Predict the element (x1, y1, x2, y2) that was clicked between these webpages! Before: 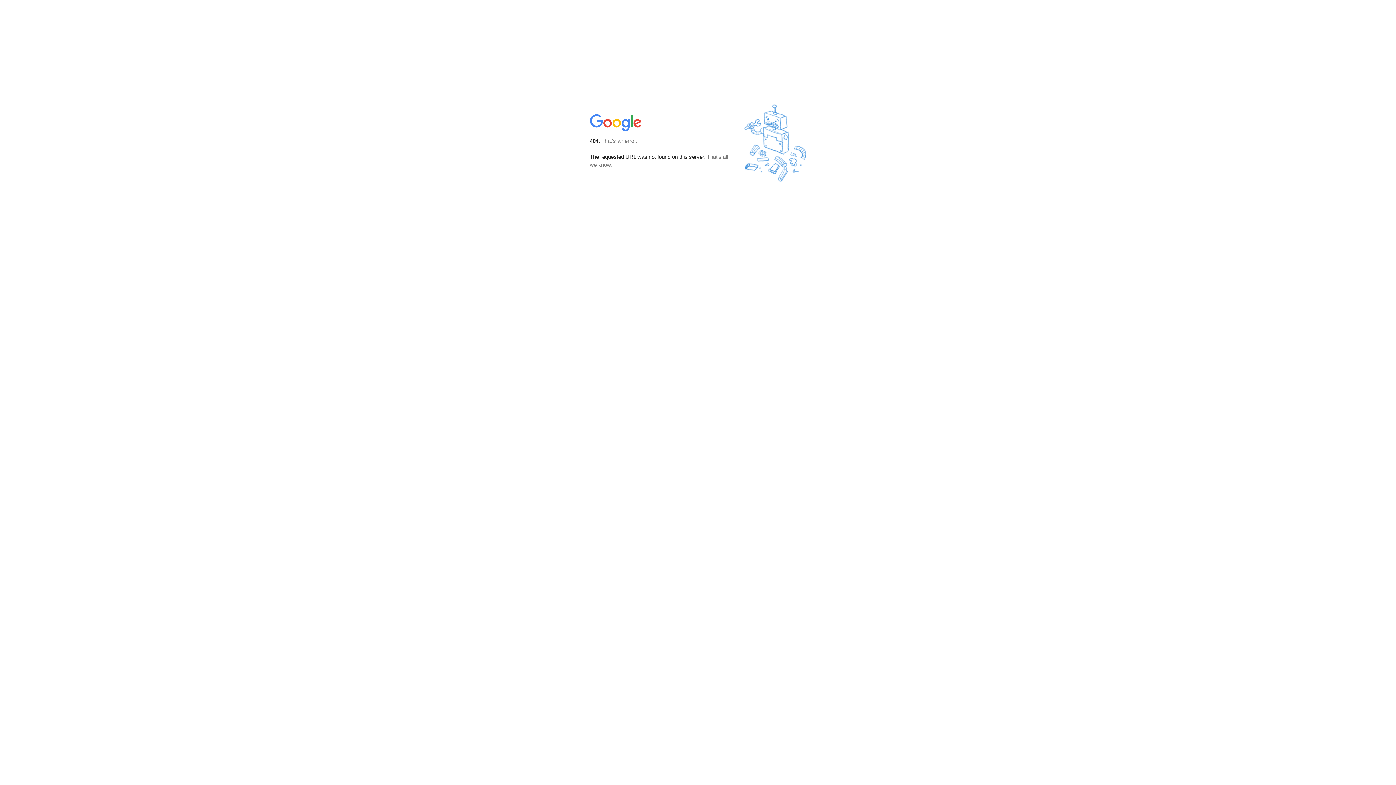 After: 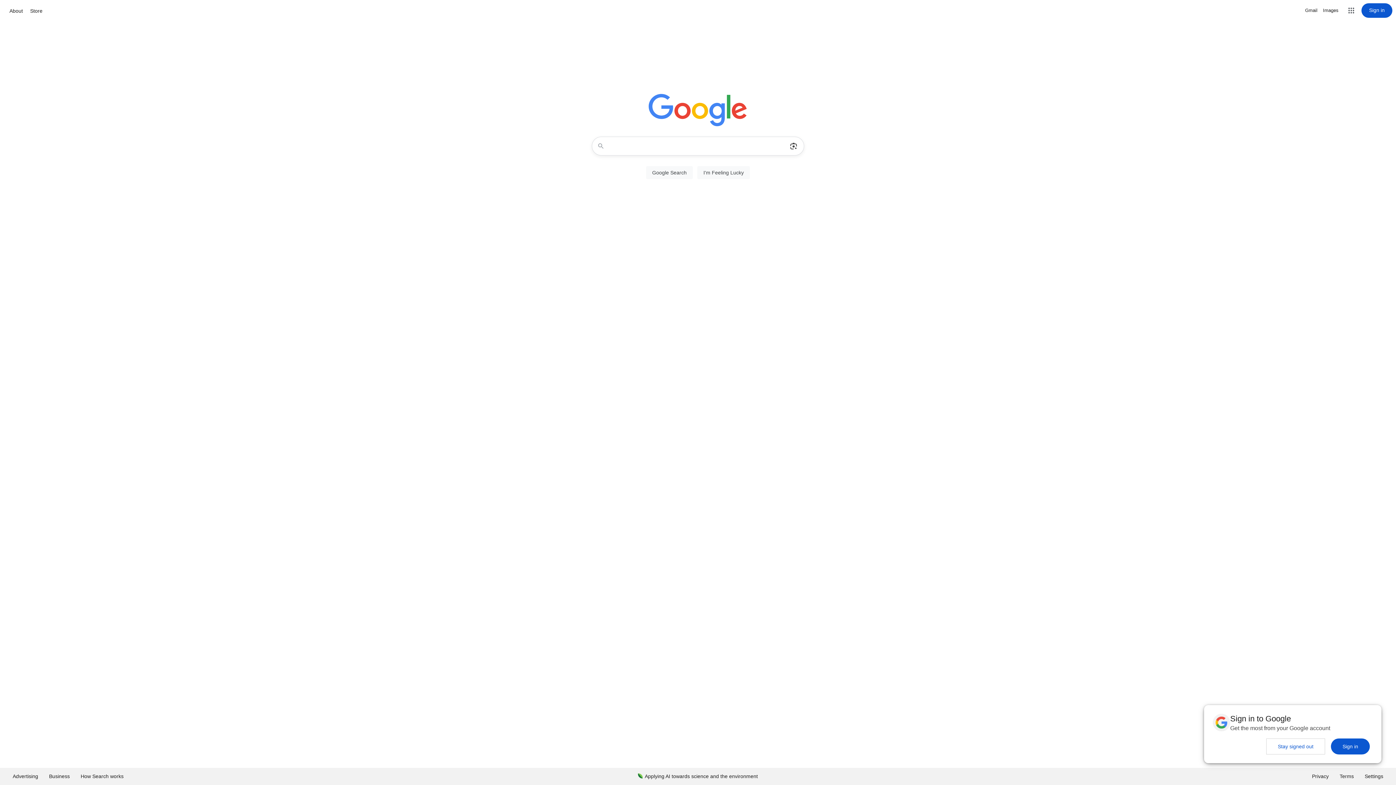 Action: bbox: (590, 127, 642, 134)